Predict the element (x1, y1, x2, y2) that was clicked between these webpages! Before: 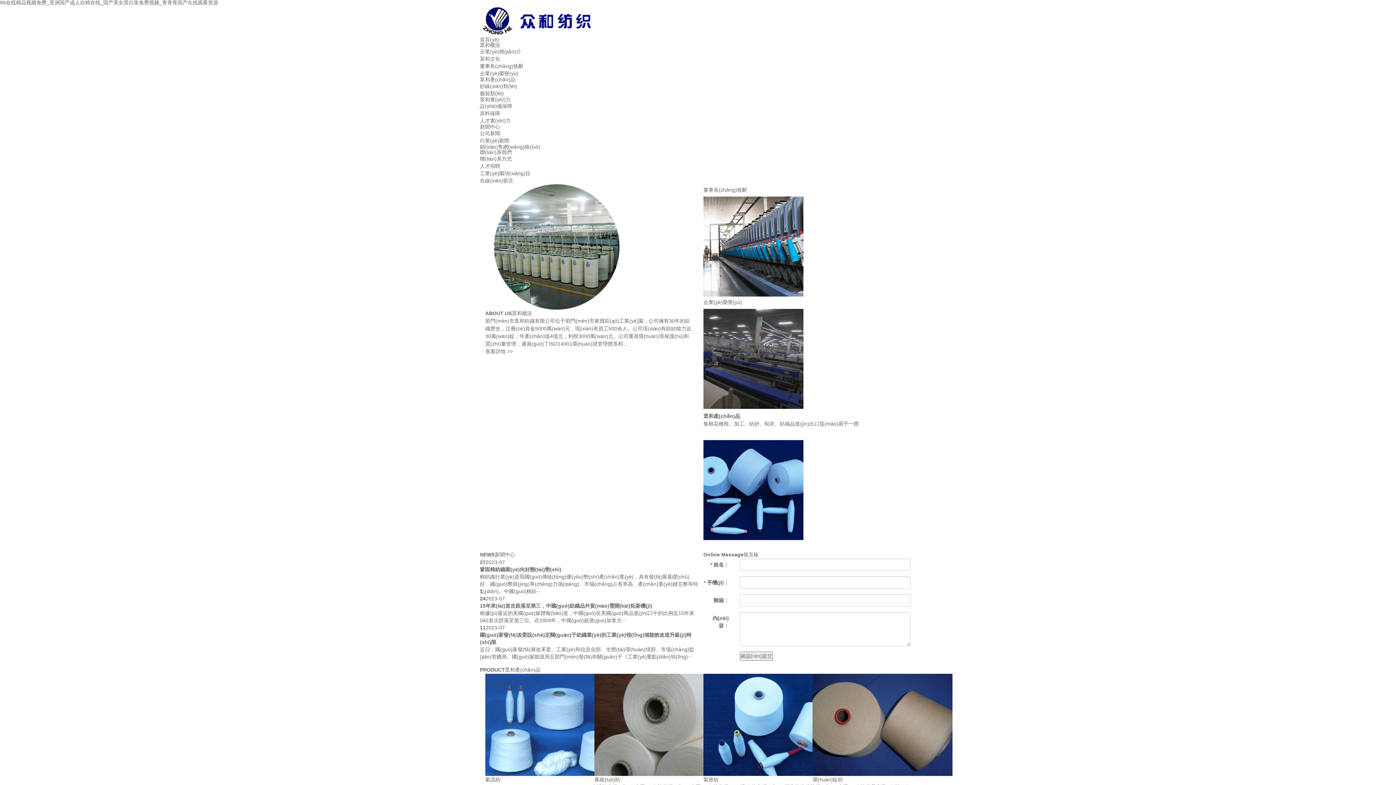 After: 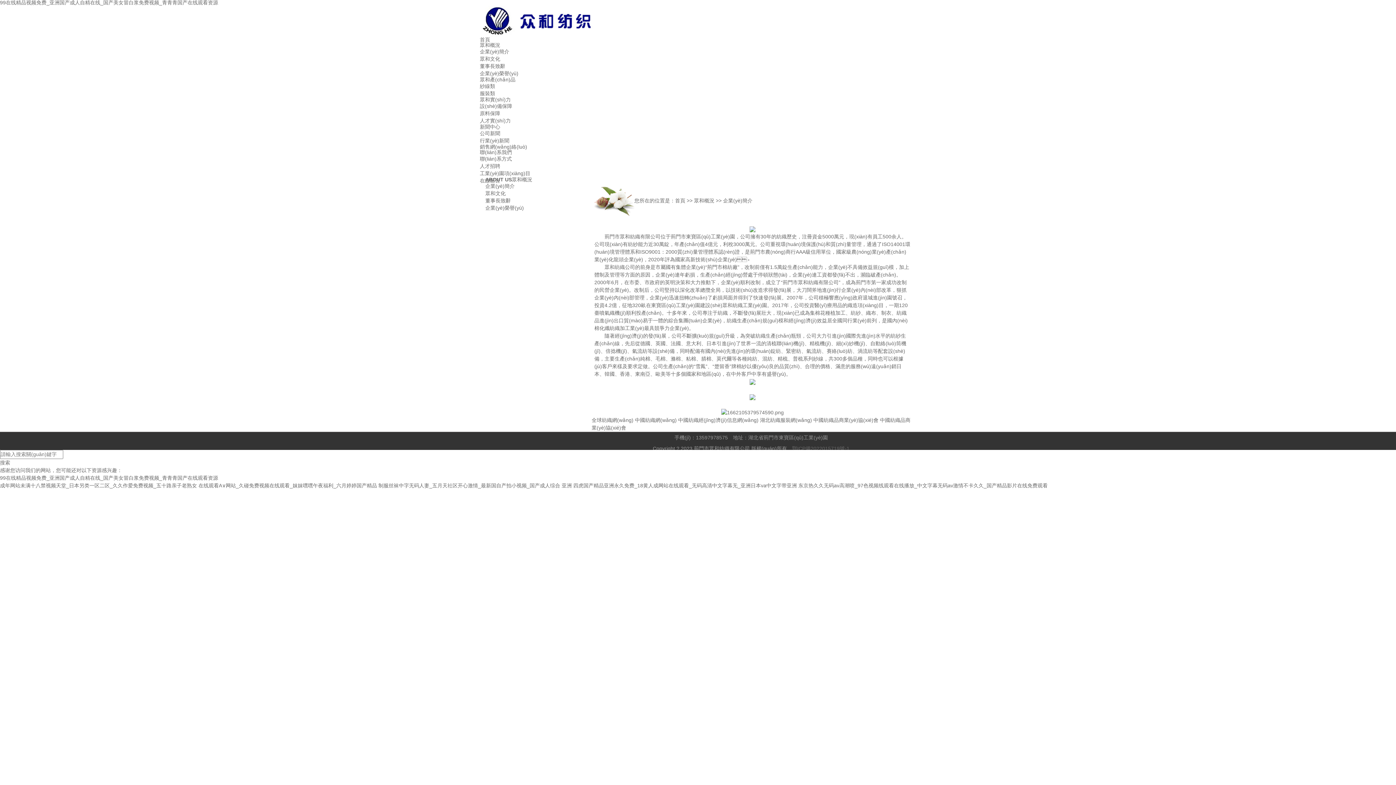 Action: label: 企業(yè)簡(jiǎn)介 bbox: (480, 48, 521, 54)